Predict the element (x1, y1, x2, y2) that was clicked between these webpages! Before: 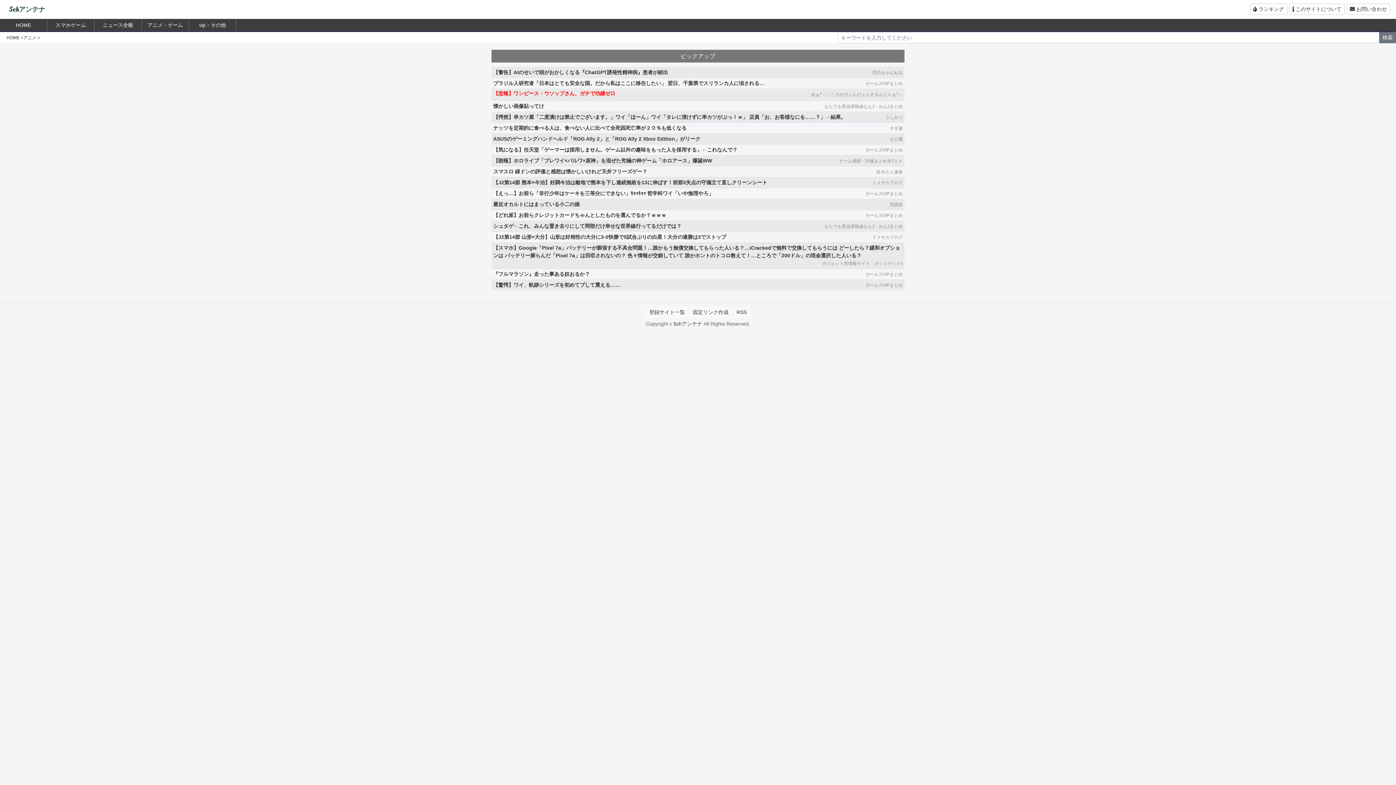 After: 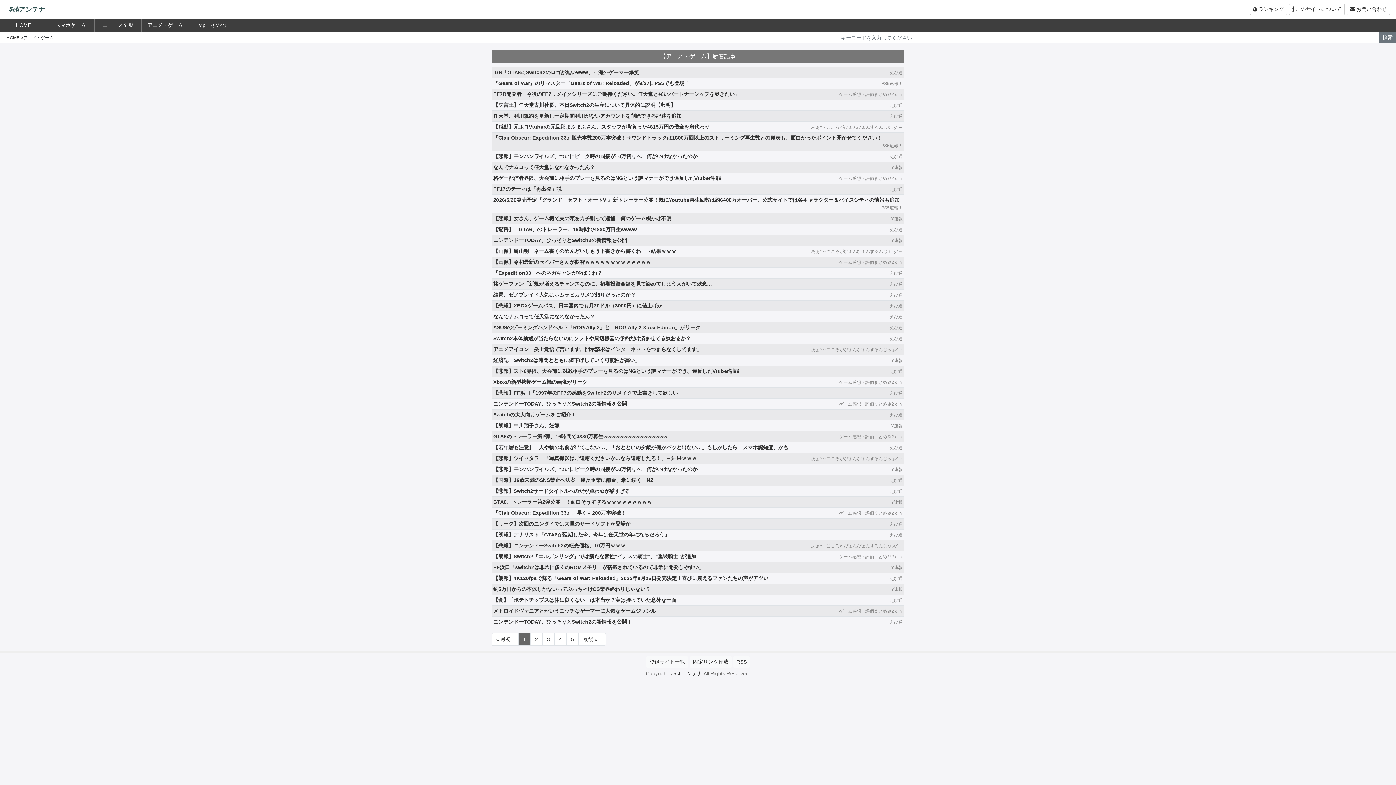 Action: label: アニメ・ゲーム bbox: (141, 18, 188, 31)